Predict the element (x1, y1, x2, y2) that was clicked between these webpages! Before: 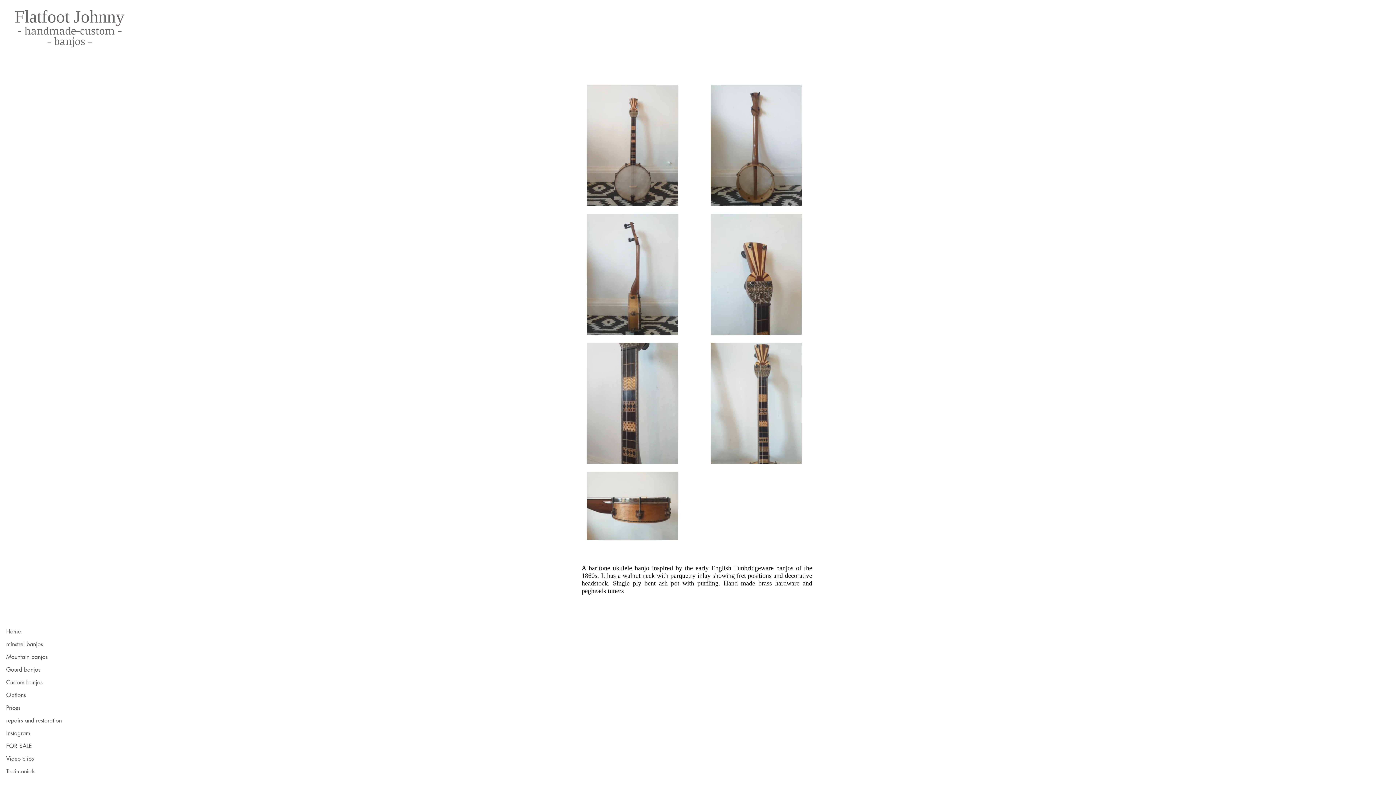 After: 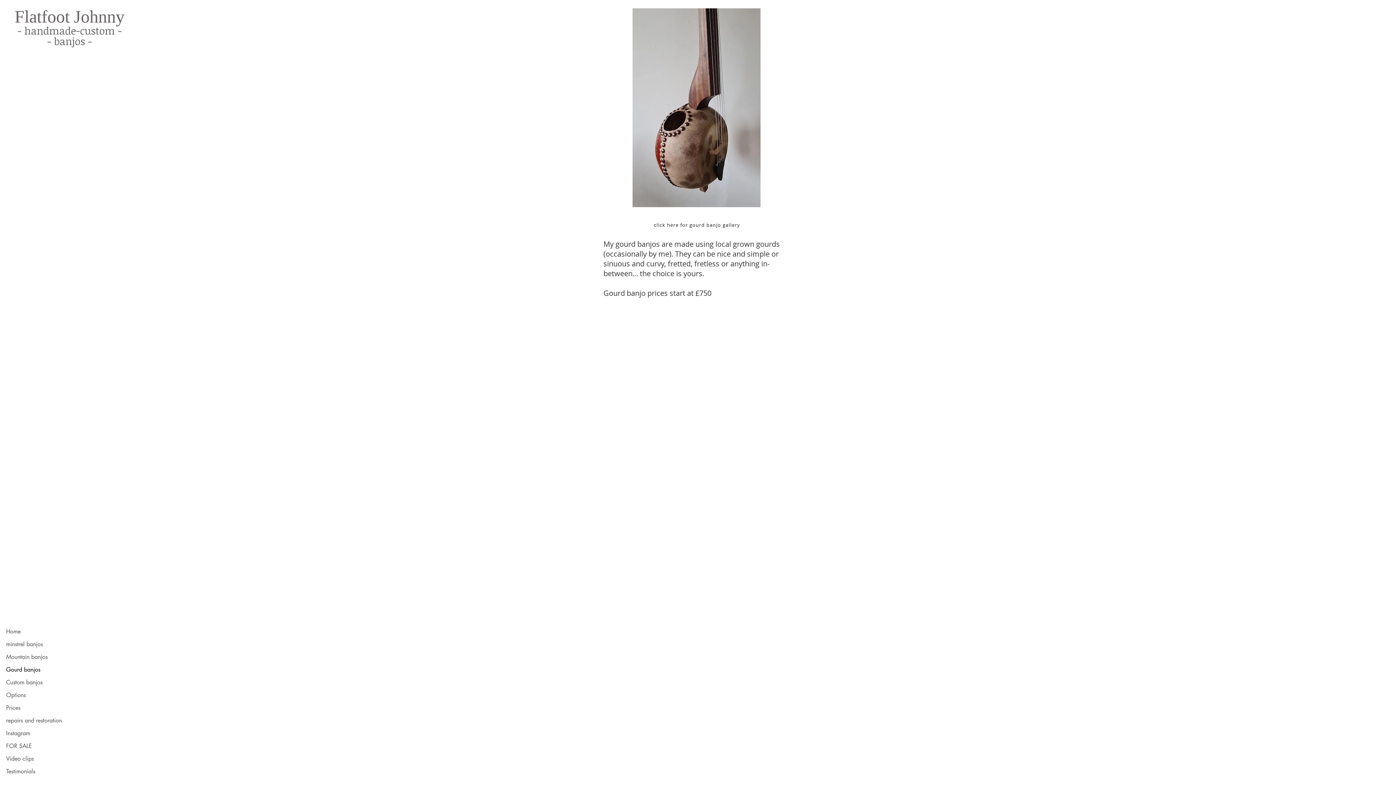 Action: label: Gourd banjos bbox: (6, 663, 103, 676)